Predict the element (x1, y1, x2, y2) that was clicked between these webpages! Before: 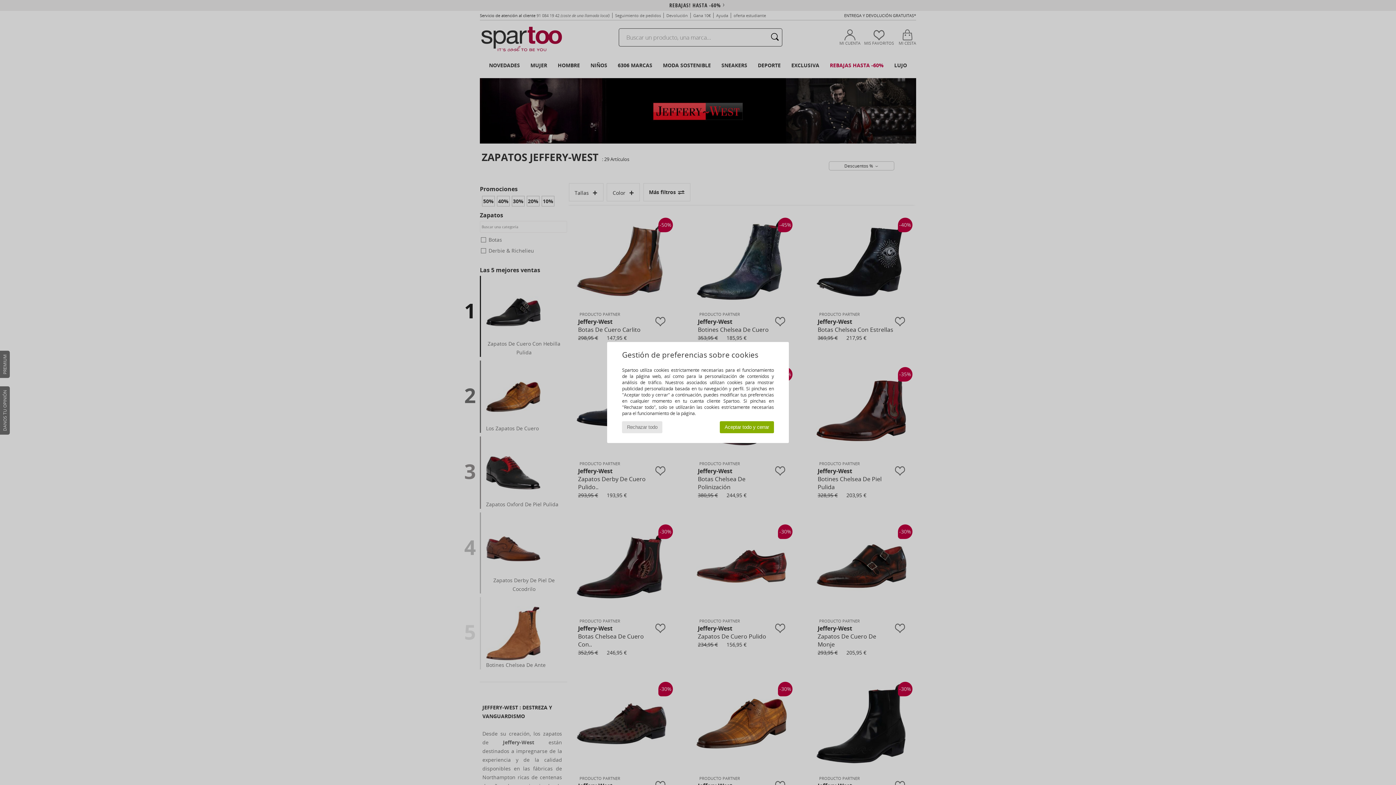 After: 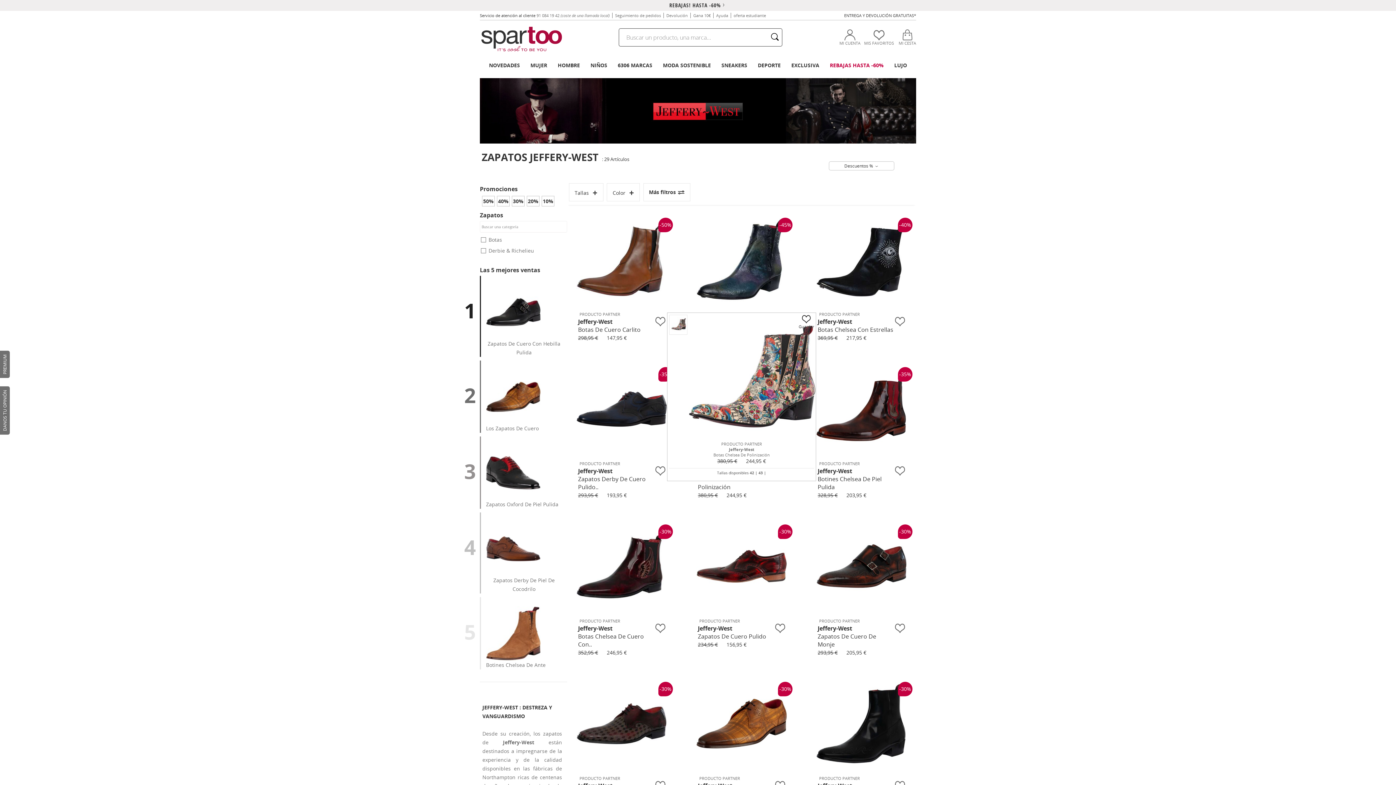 Action: label: Aceptar todo y cerrar bbox: (720, 421, 774, 433)